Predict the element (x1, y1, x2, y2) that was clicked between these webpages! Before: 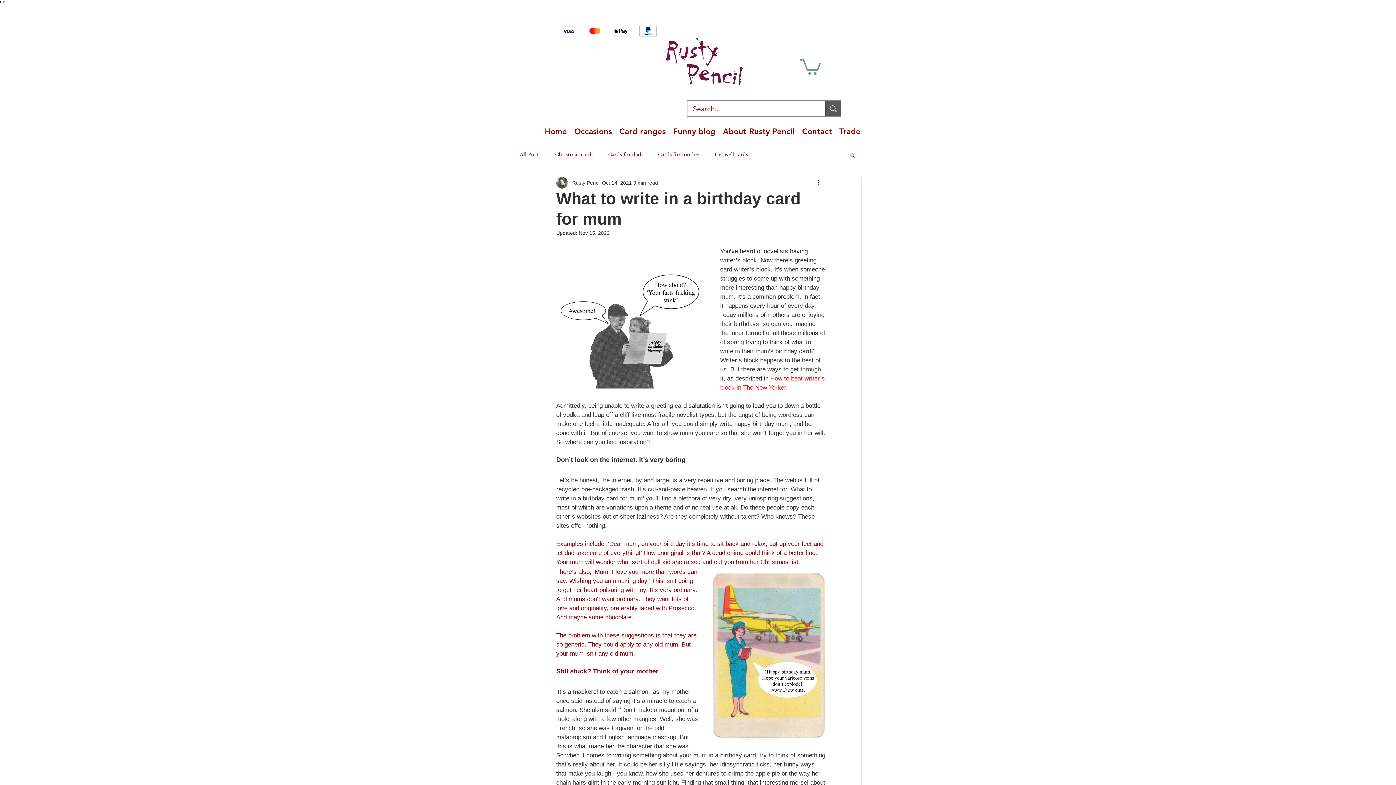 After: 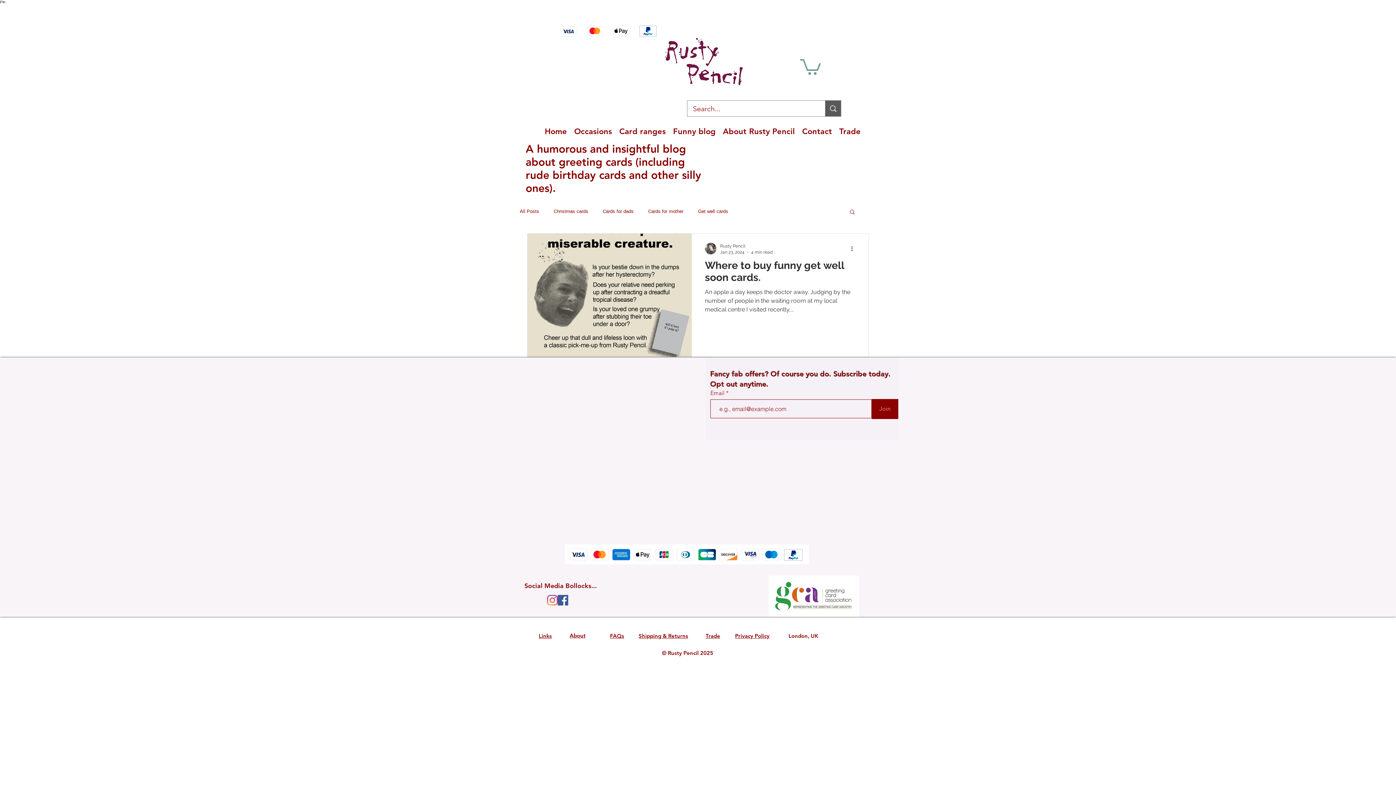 Action: bbox: (714, 152, 748, 157) label: Get well cards